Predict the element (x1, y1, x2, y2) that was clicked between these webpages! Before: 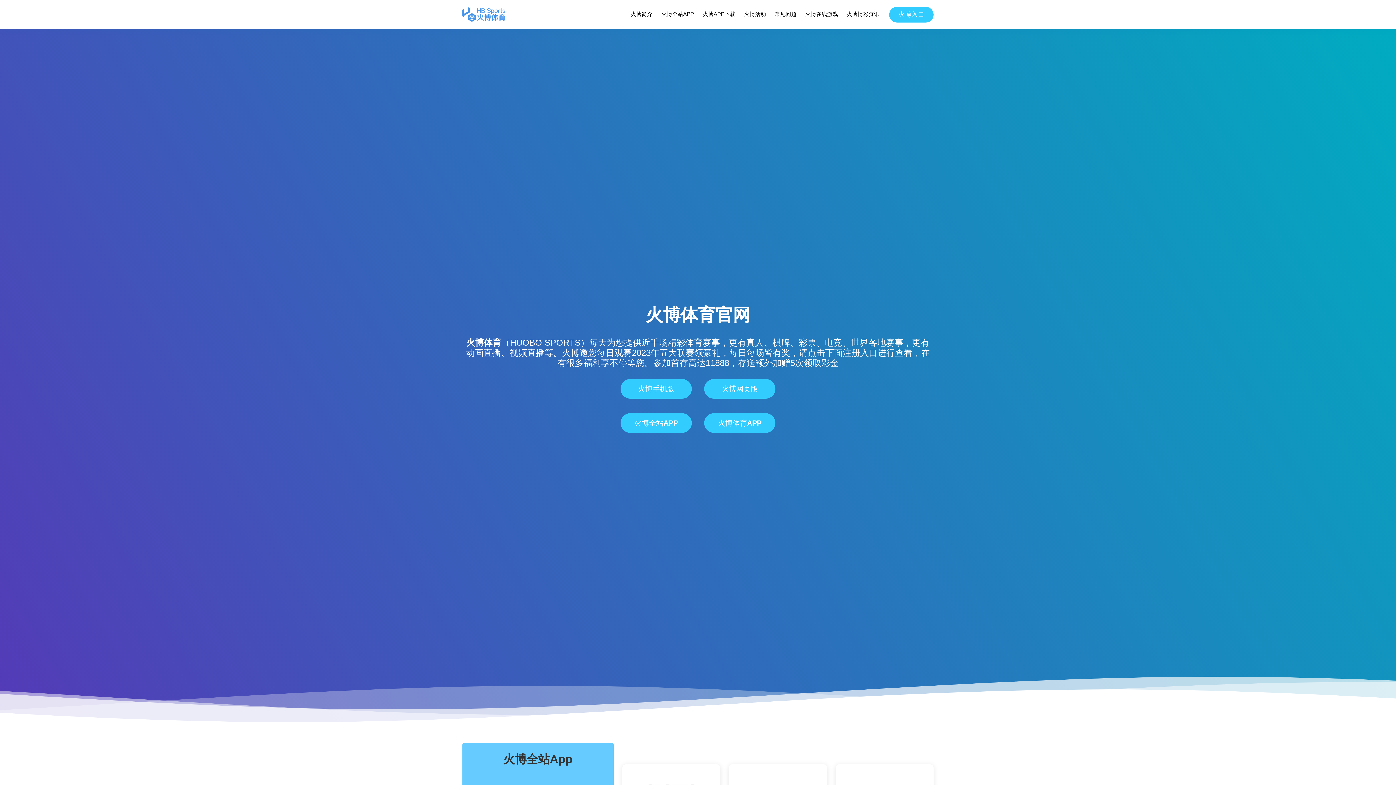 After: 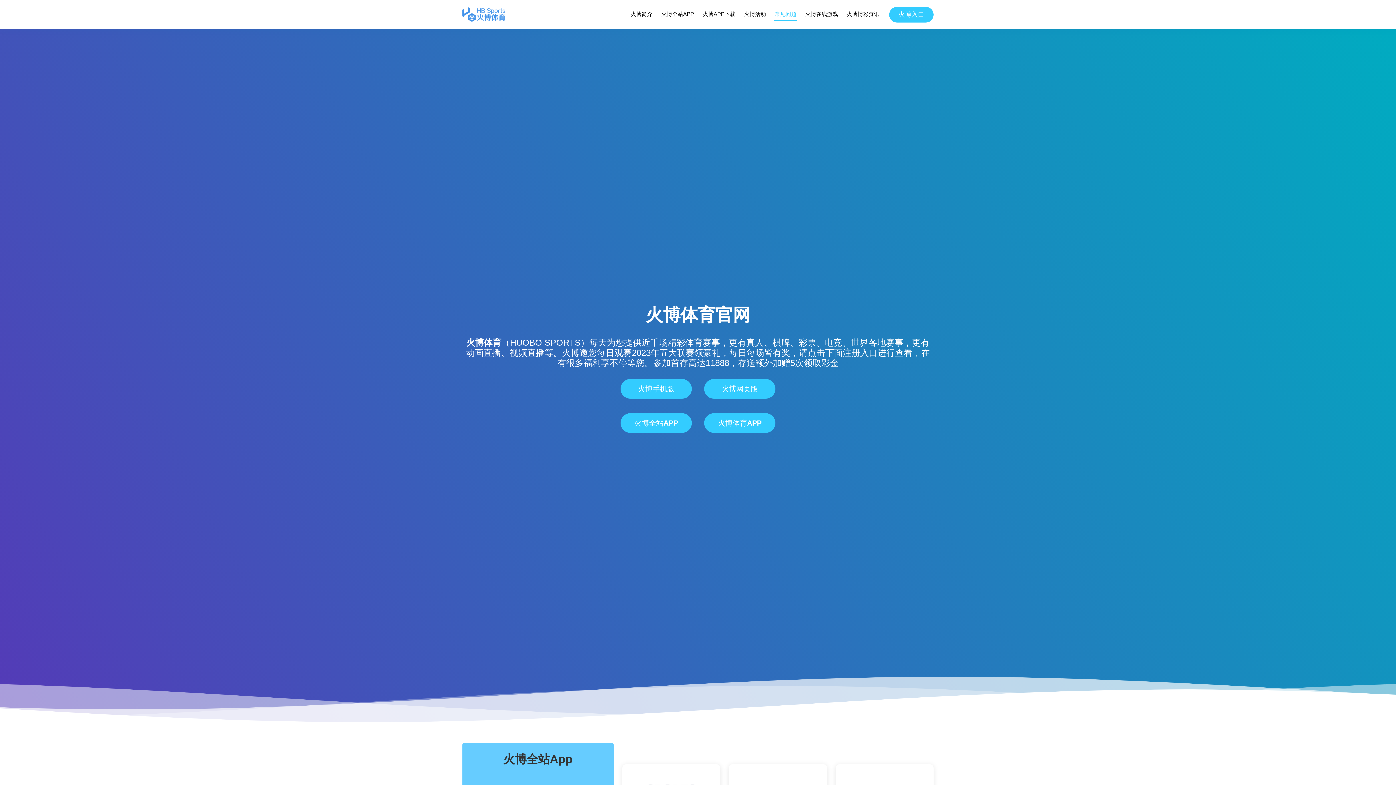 Action: bbox: (774, 11, 797, 23) label: 常见问题